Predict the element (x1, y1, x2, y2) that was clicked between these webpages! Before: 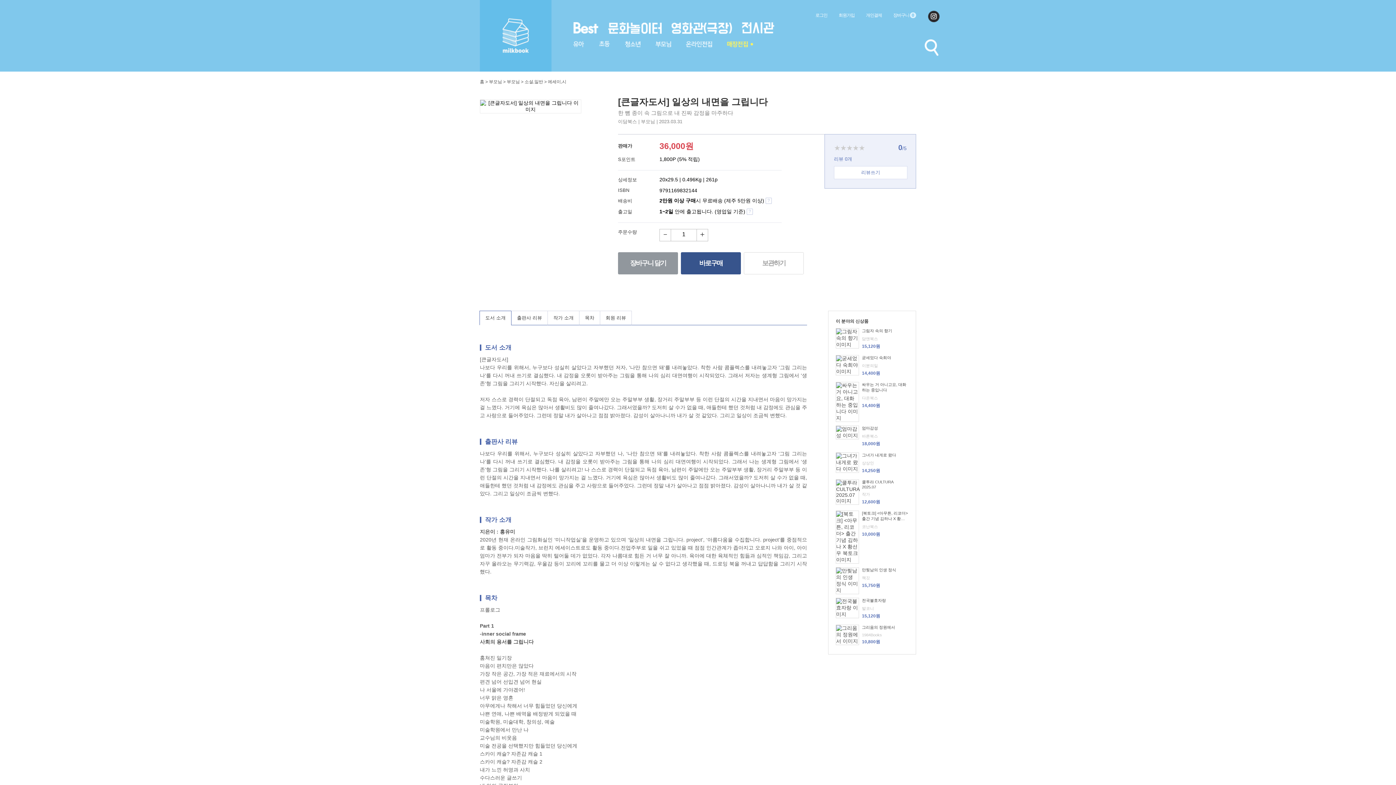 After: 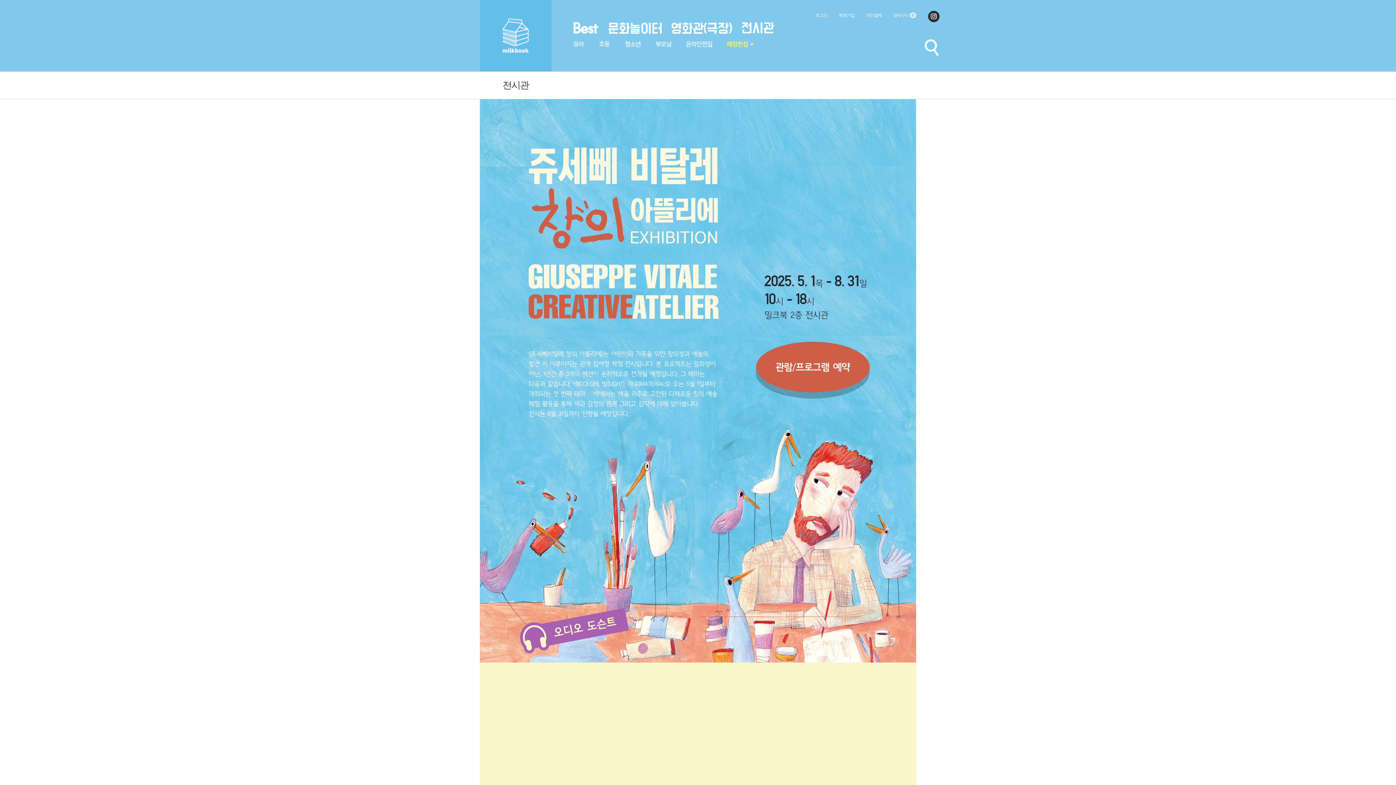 Action: bbox: (742, 22, 774, 33)